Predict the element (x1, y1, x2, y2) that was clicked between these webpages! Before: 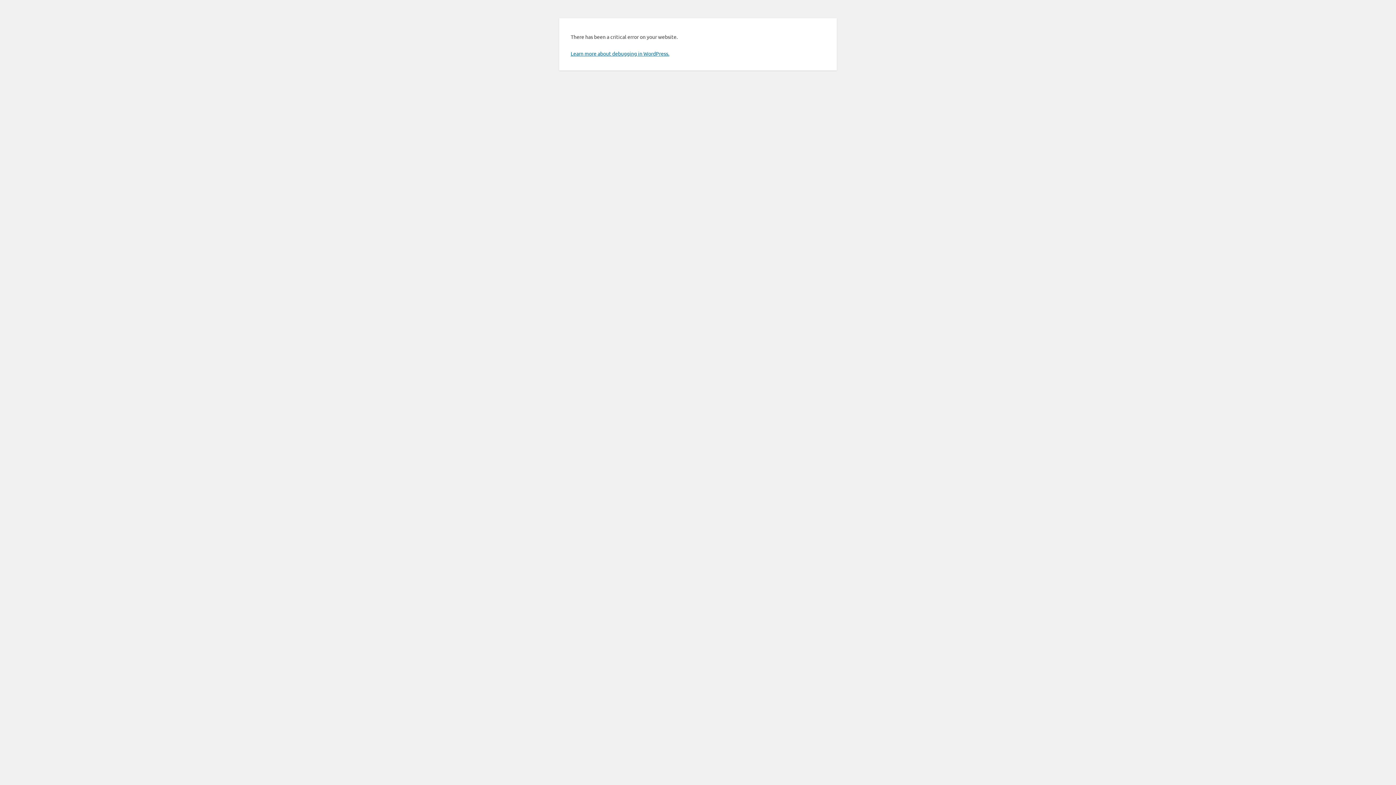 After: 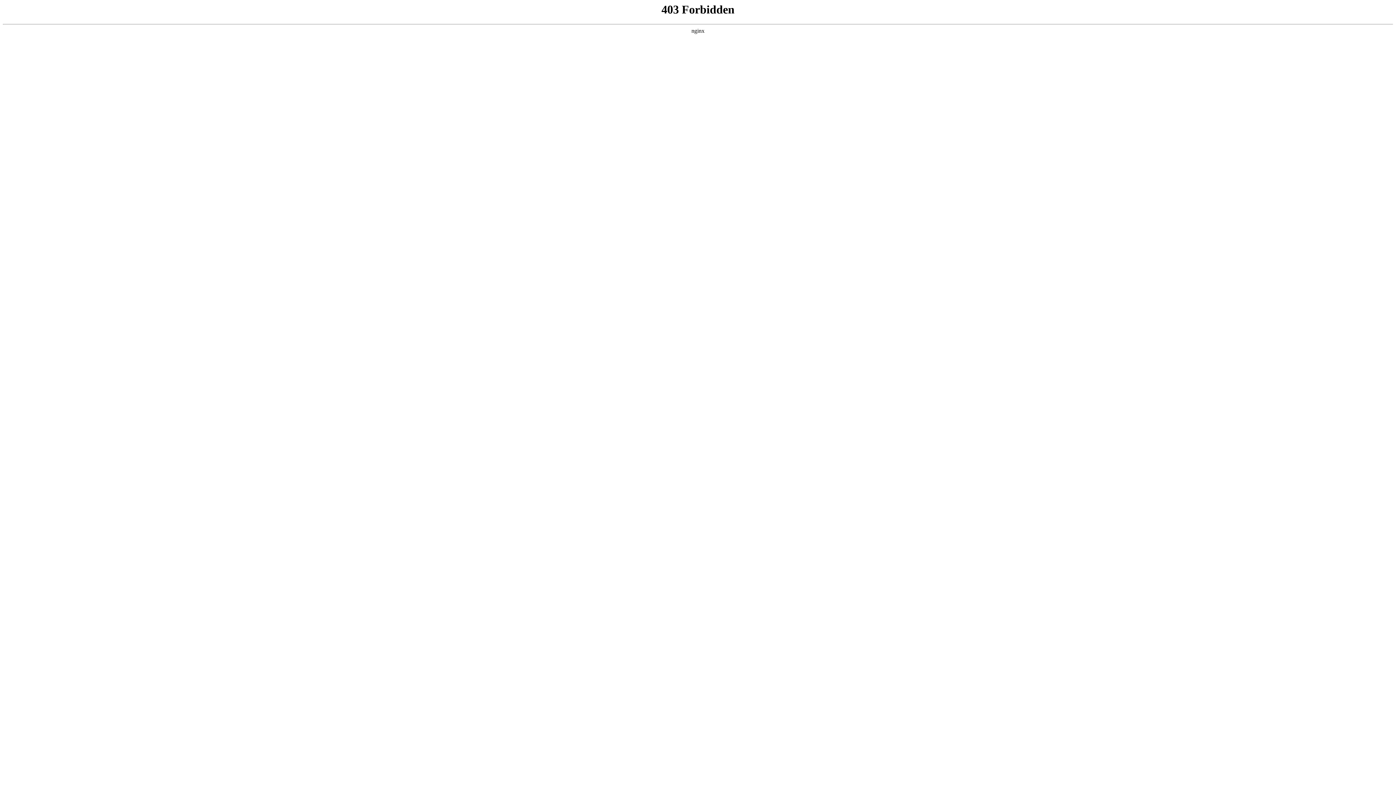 Action: bbox: (570, 50, 669, 56) label: Learn more about debugging in WordPress.